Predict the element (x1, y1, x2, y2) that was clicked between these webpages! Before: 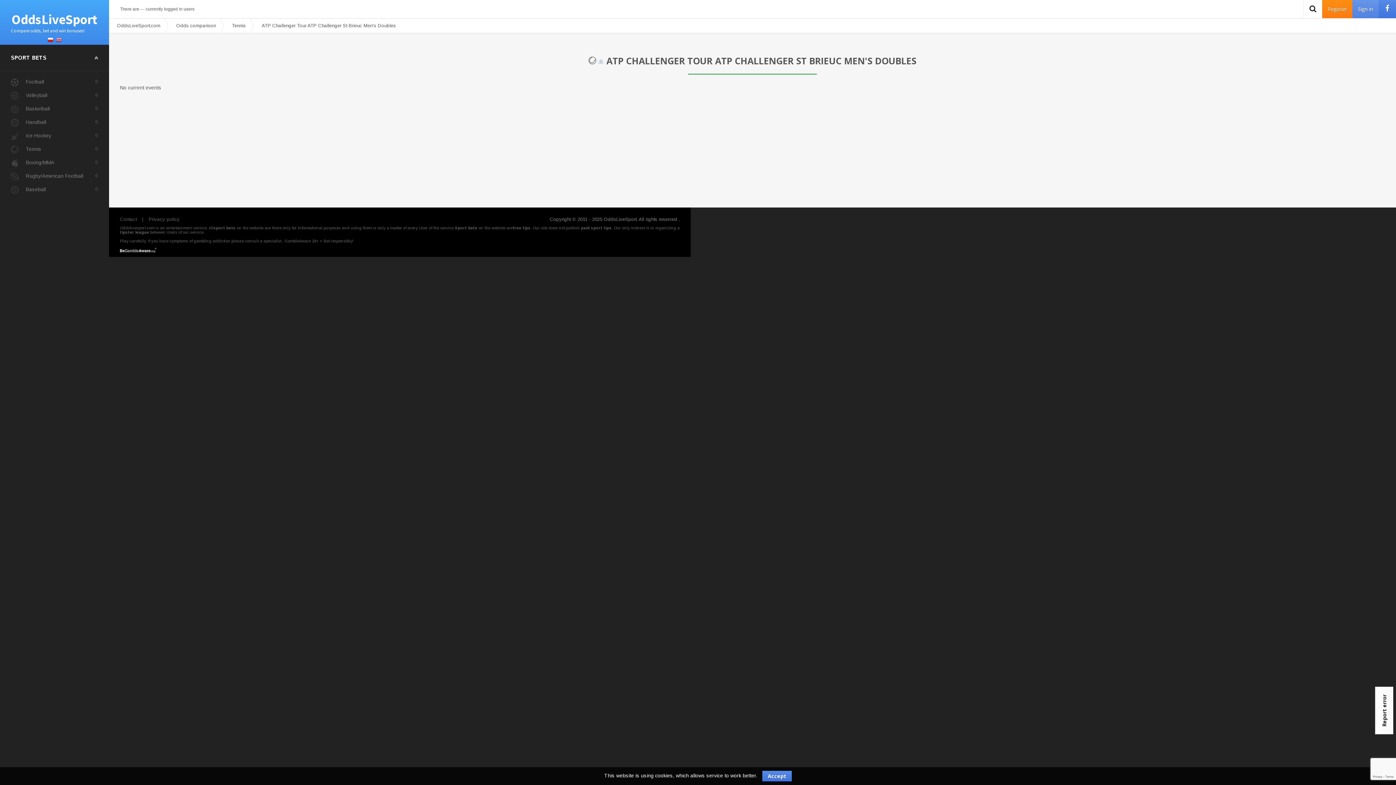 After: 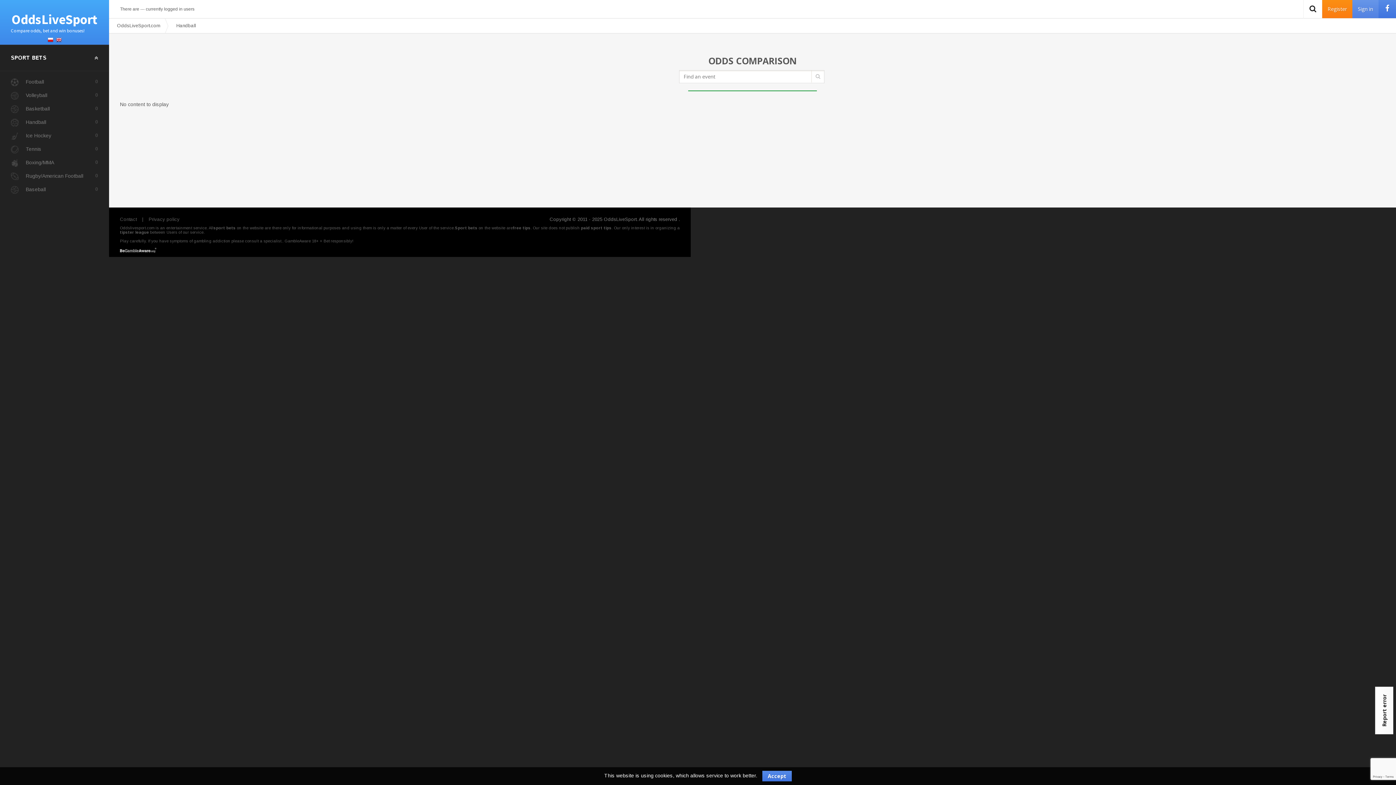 Action: label: Handball
0 bbox: (0, 116, 109, 129)